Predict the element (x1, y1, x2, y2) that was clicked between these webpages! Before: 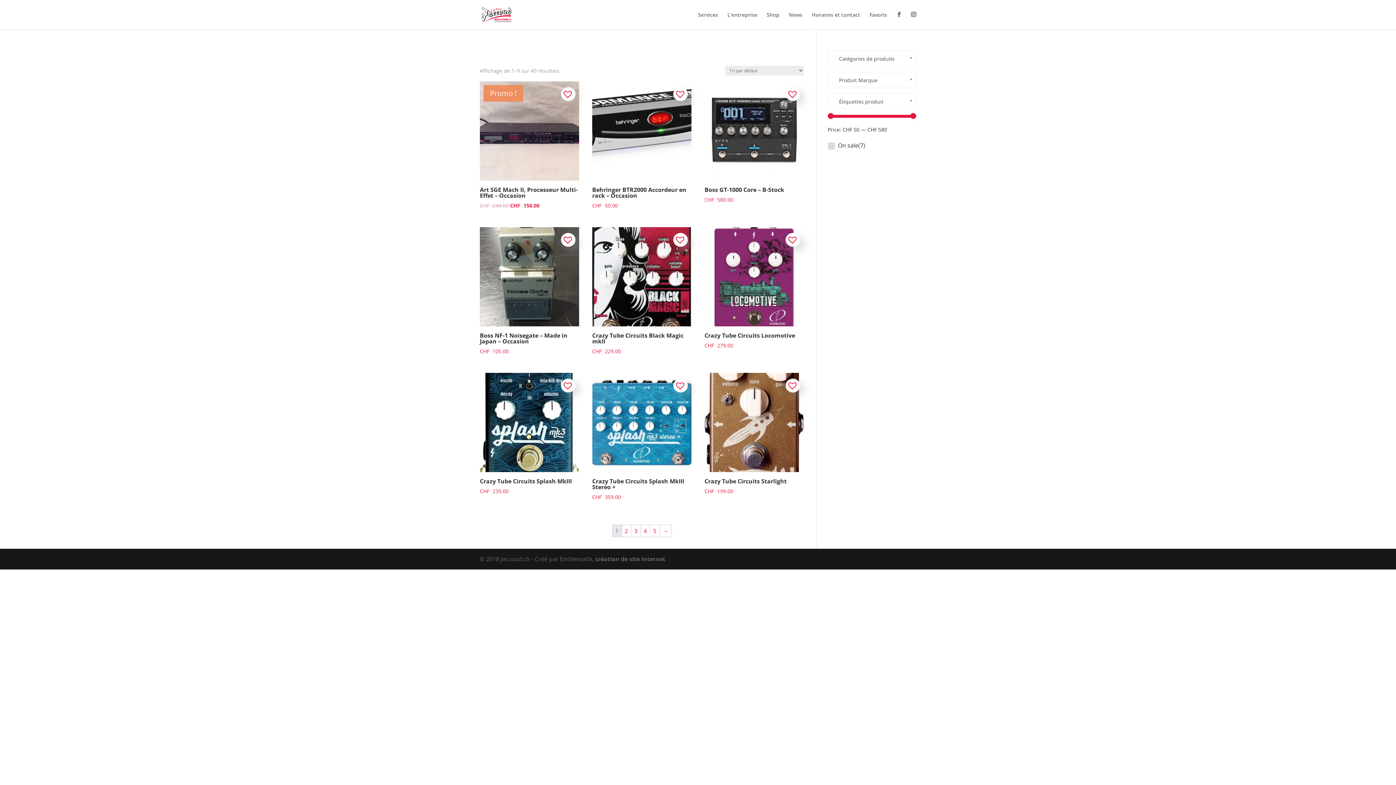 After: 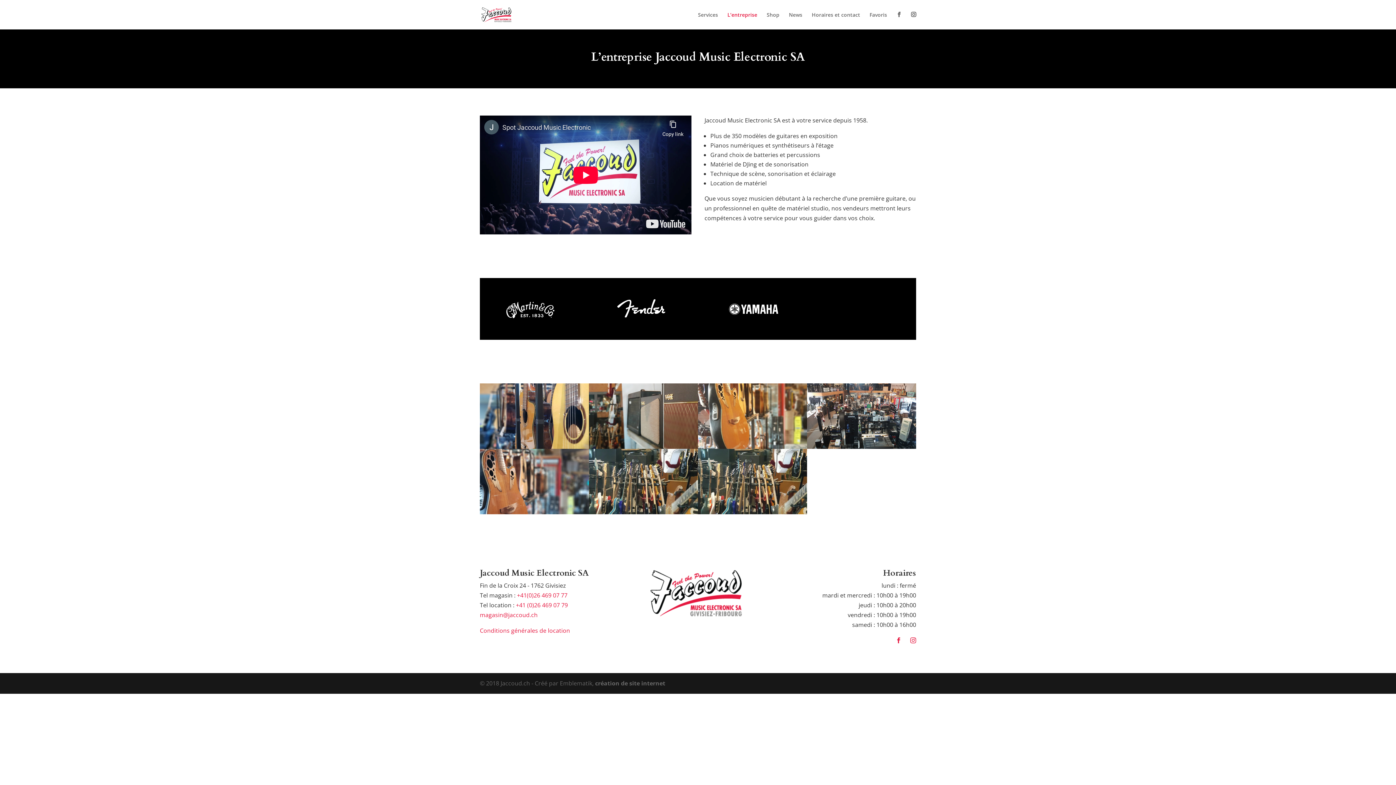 Action: bbox: (727, 12, 757, 29) label: L’entreprise